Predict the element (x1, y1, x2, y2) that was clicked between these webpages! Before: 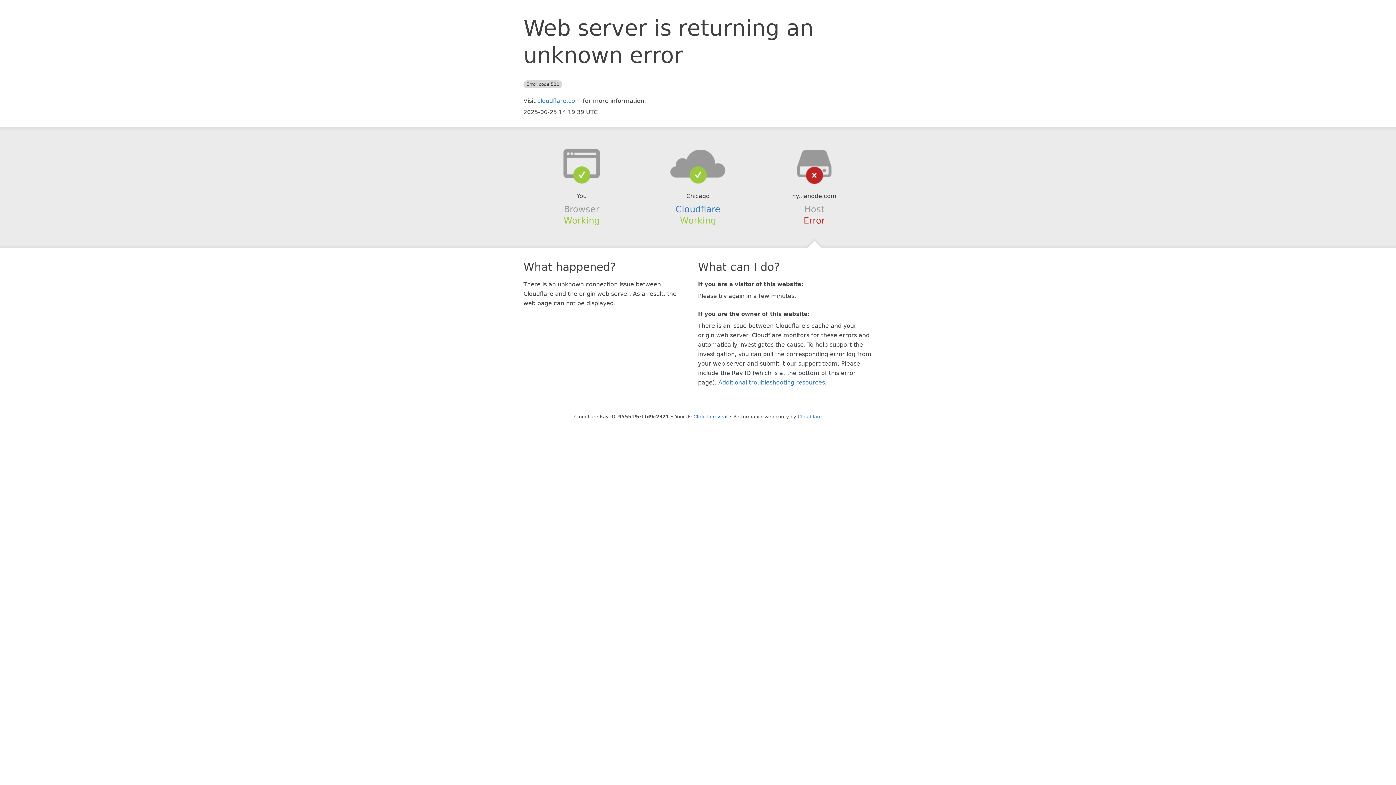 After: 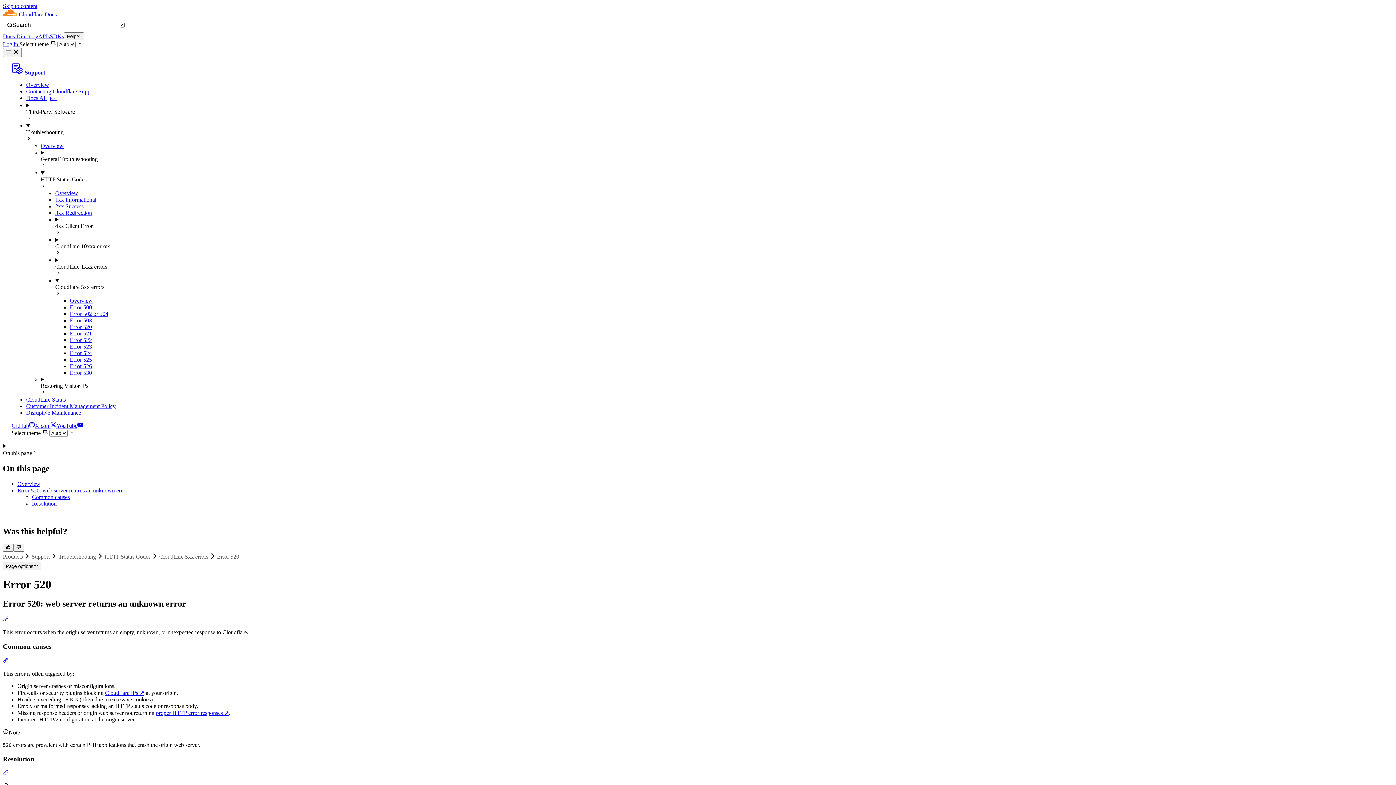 Action: bbox: (718, 379, 825, 386) label: Additional troubleshooting resources